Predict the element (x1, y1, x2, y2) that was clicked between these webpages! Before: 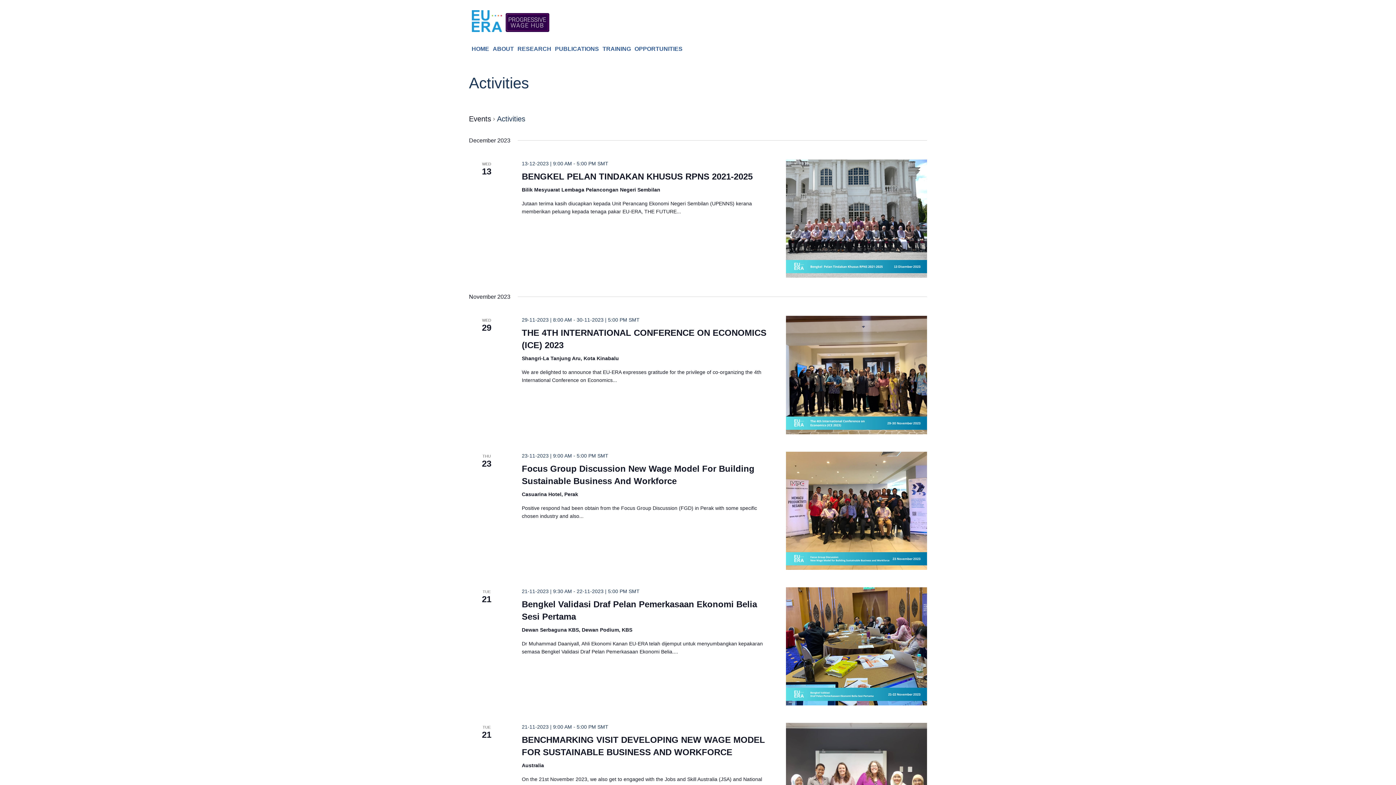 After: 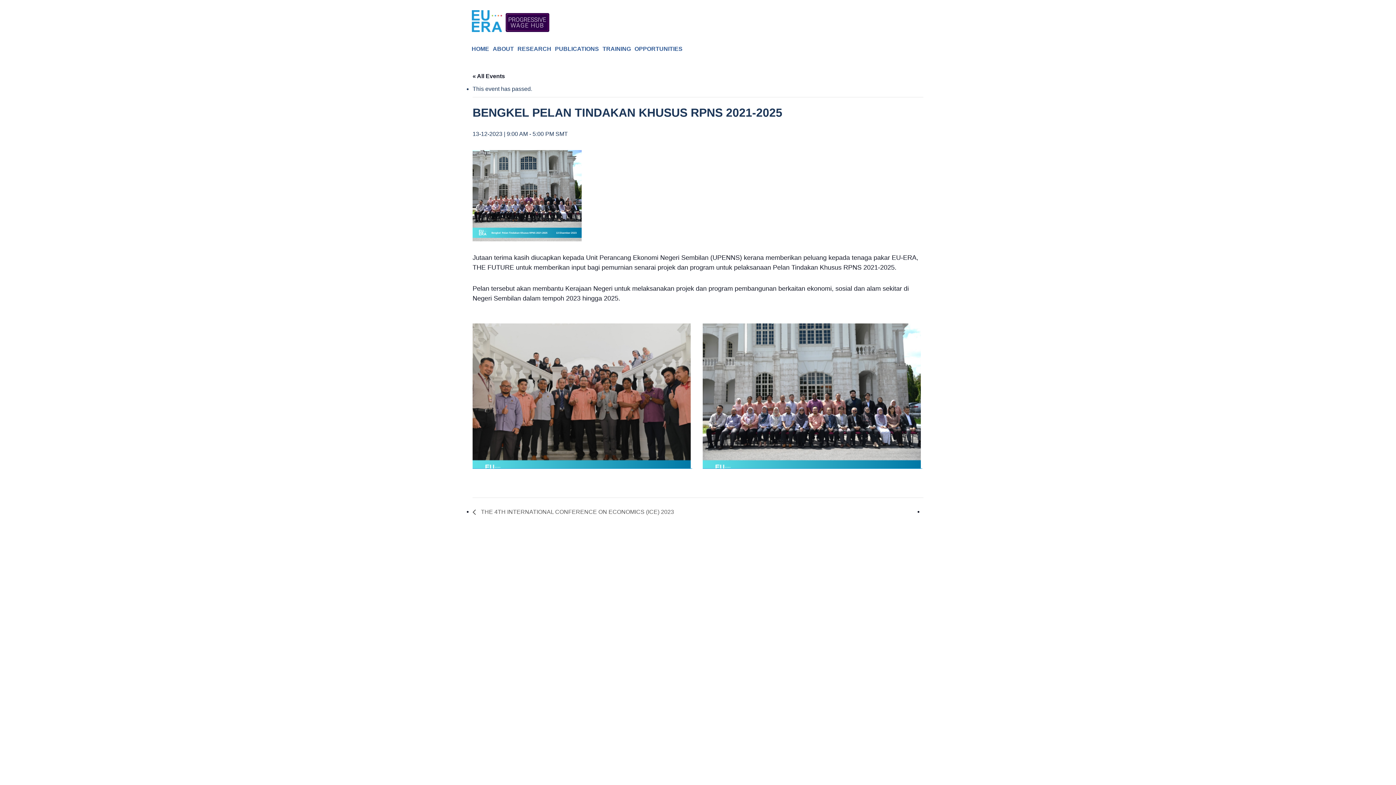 Action: bbox: (786, 159, 927, 277)